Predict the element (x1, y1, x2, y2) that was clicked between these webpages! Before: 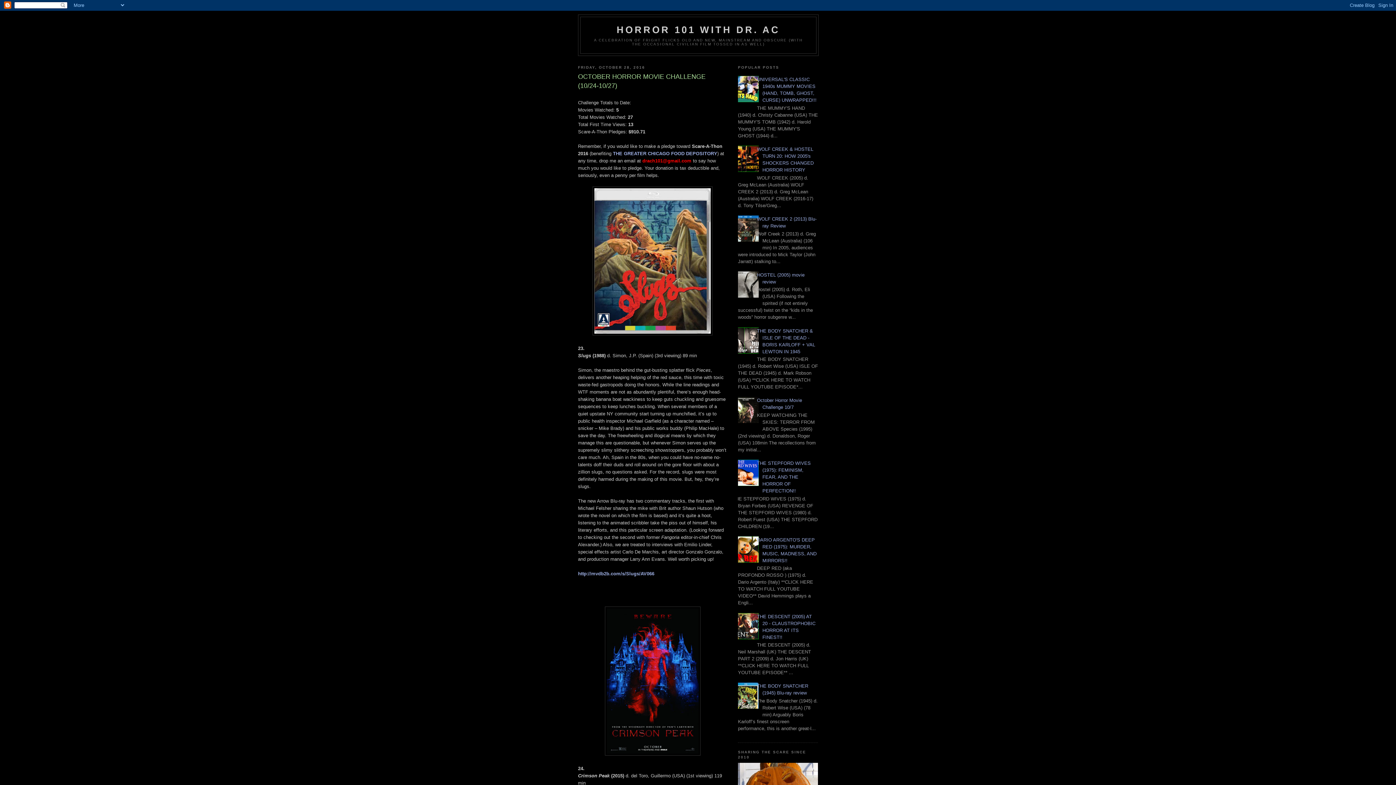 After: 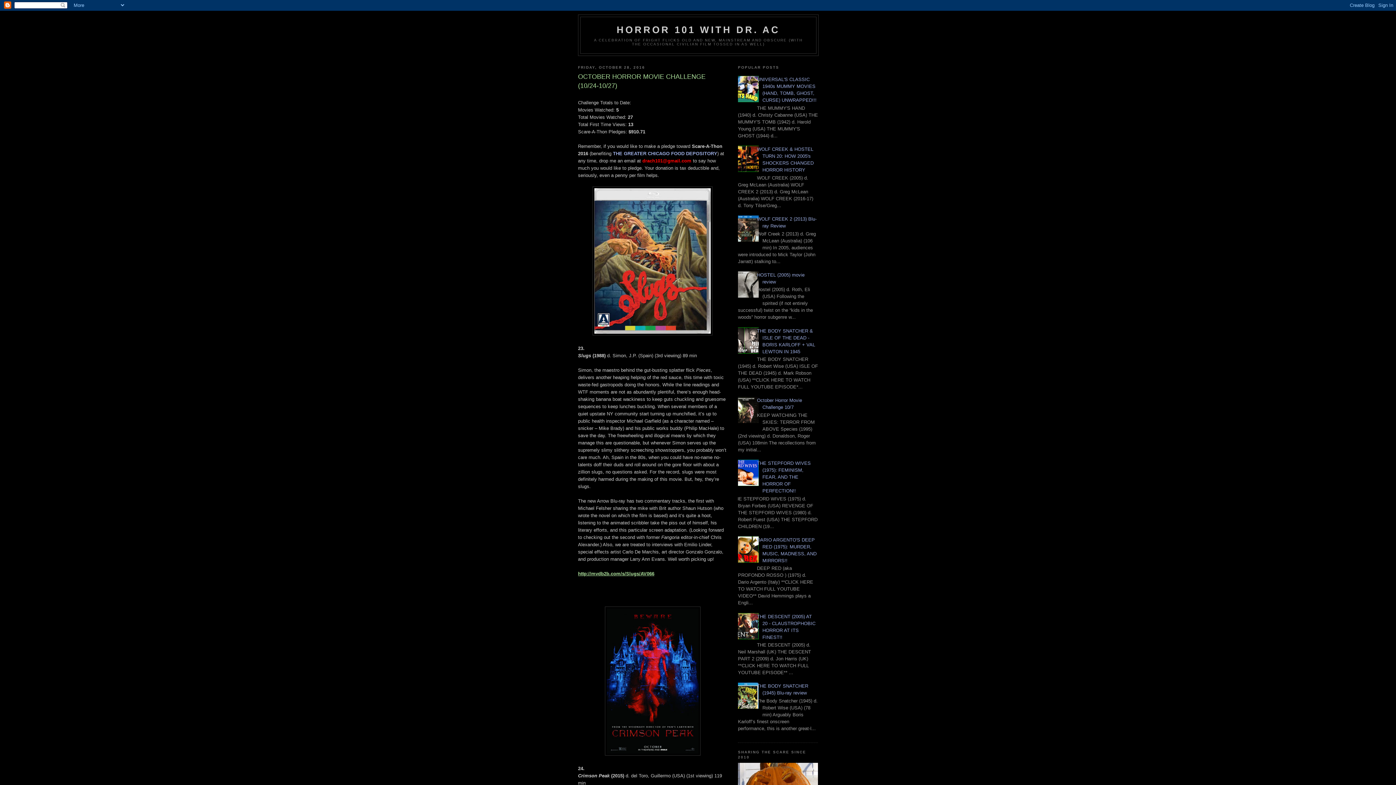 Action: bbox: (578, 571, 654, 576) label: http://mvdb2b.com/s/Slugs/AV066